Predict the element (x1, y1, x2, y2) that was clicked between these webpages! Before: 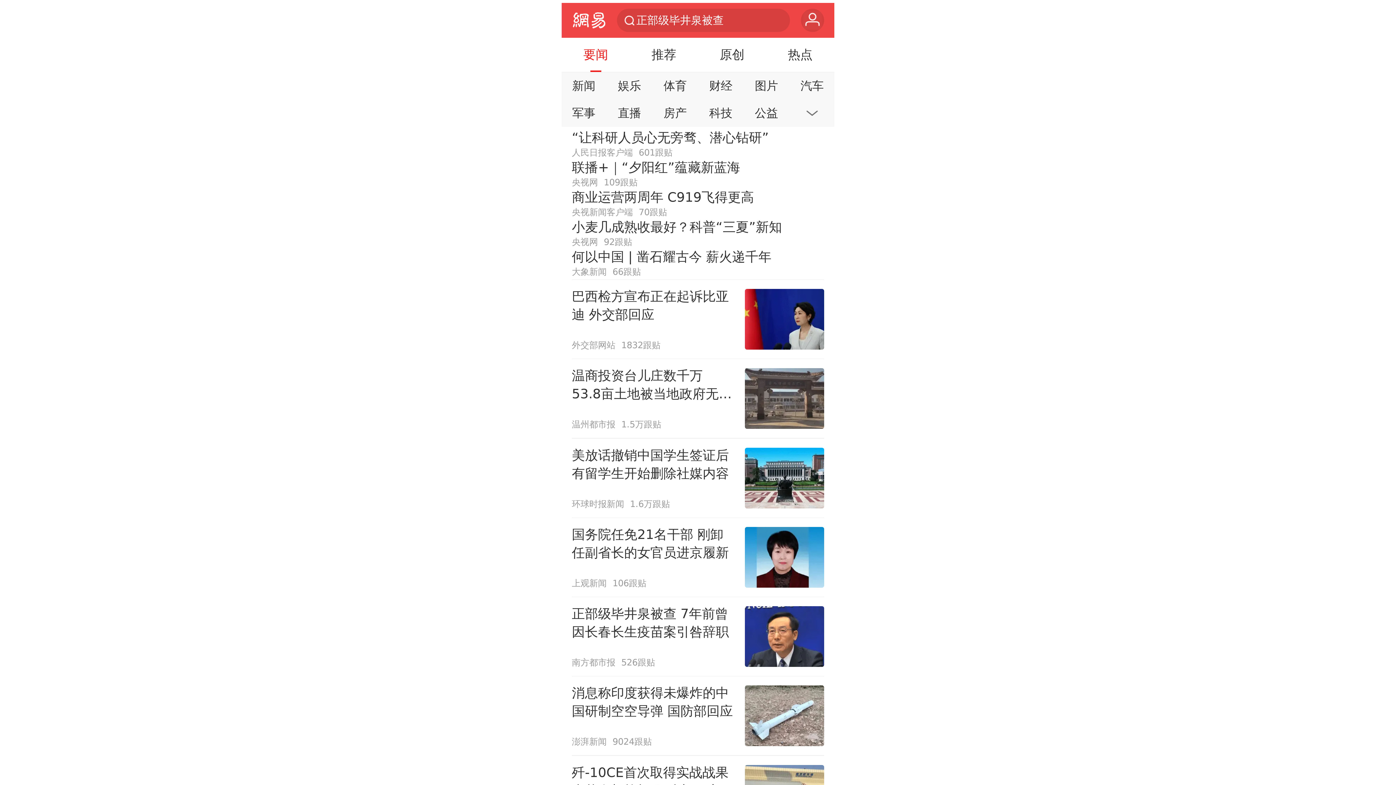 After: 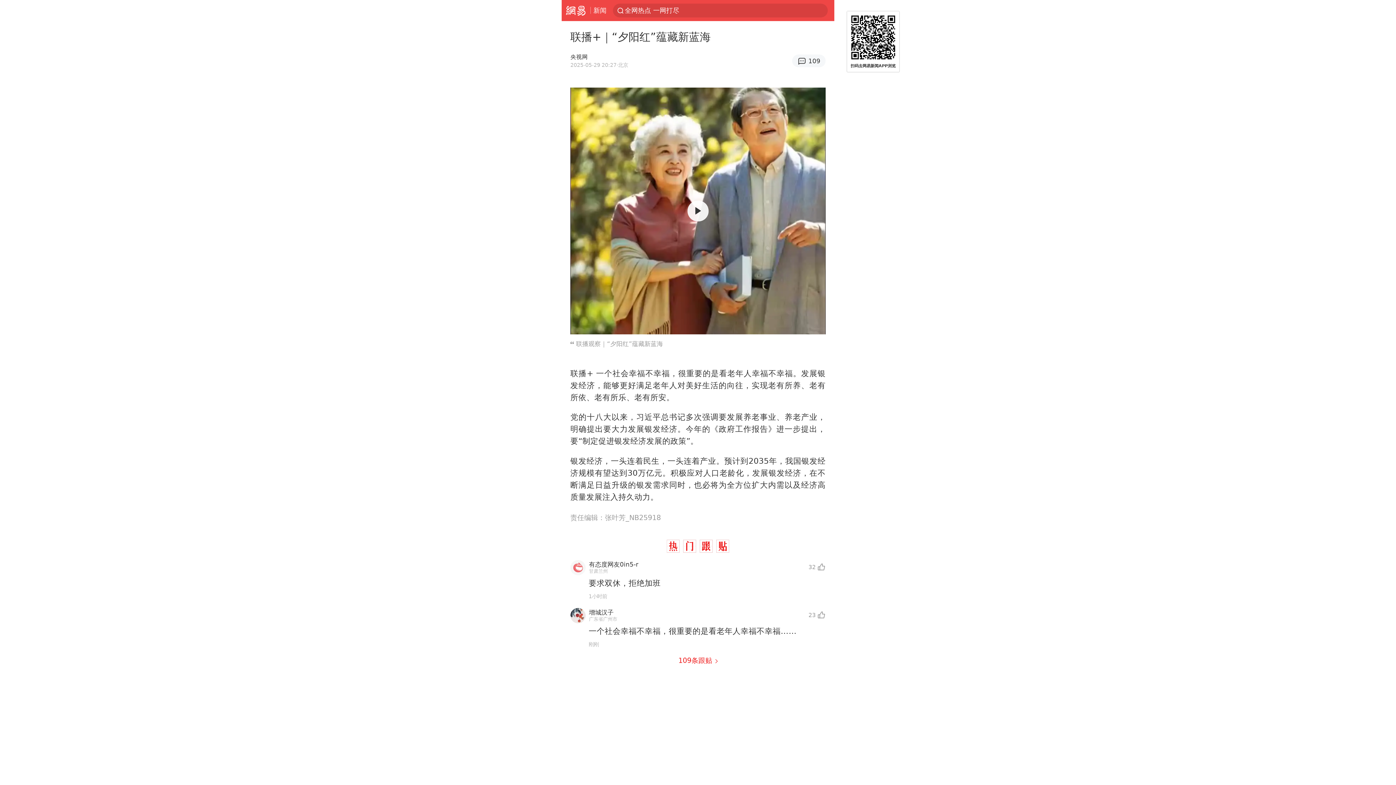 Action: bbox: (571, 158, 824, 188) label: 联播+｜“夕阳红”蕴藏新蓝海
央视网
109跟贴